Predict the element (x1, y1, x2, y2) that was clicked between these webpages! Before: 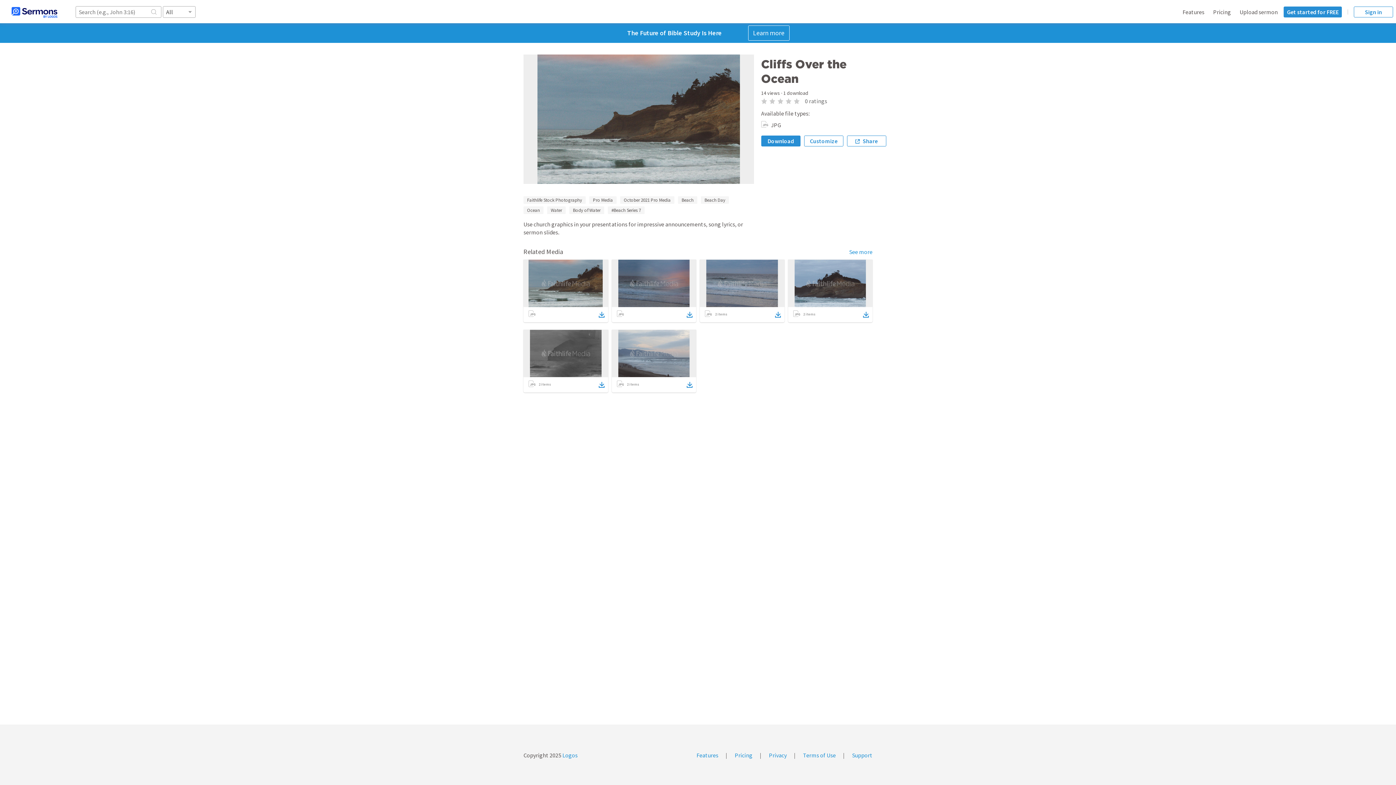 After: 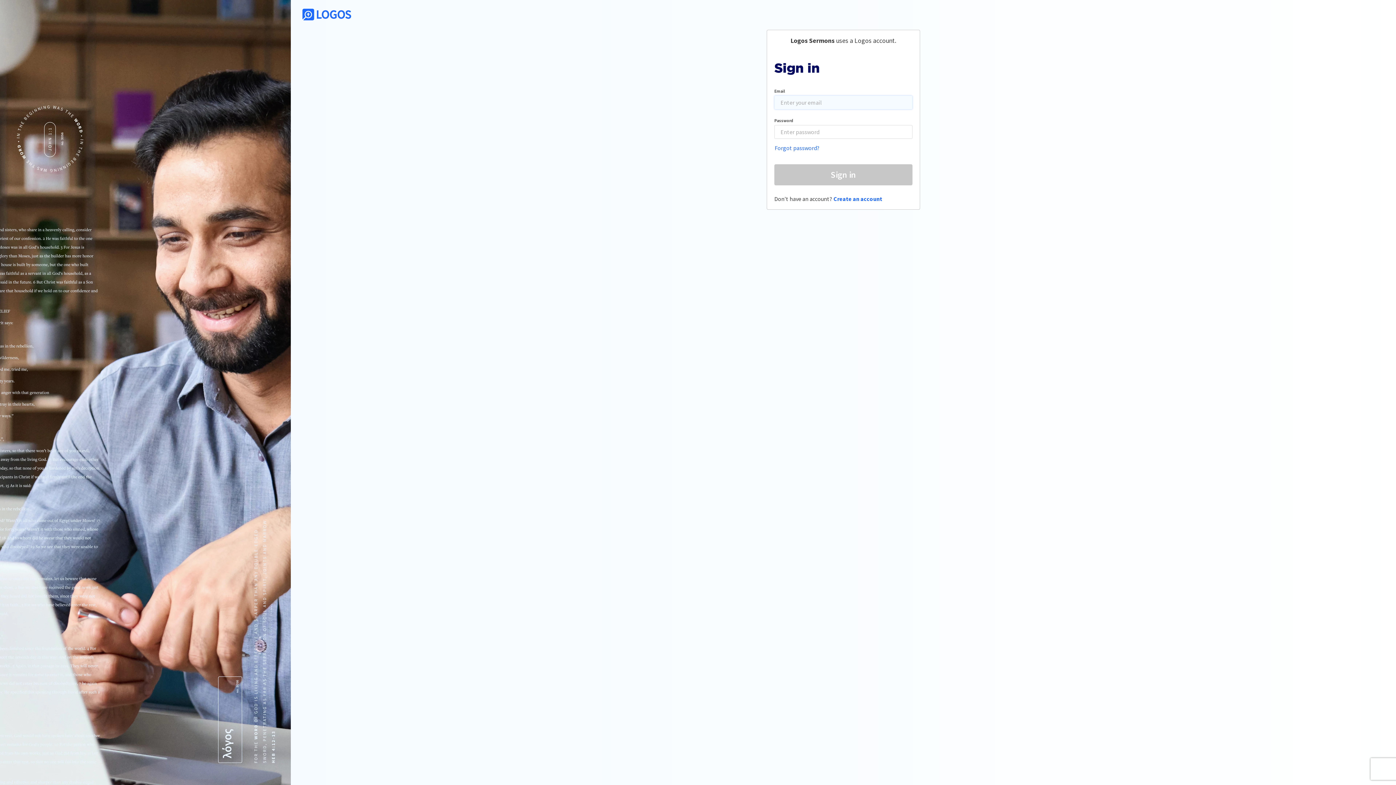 Action: bbox: (1354, 6, 1393, 17) label: Sign in